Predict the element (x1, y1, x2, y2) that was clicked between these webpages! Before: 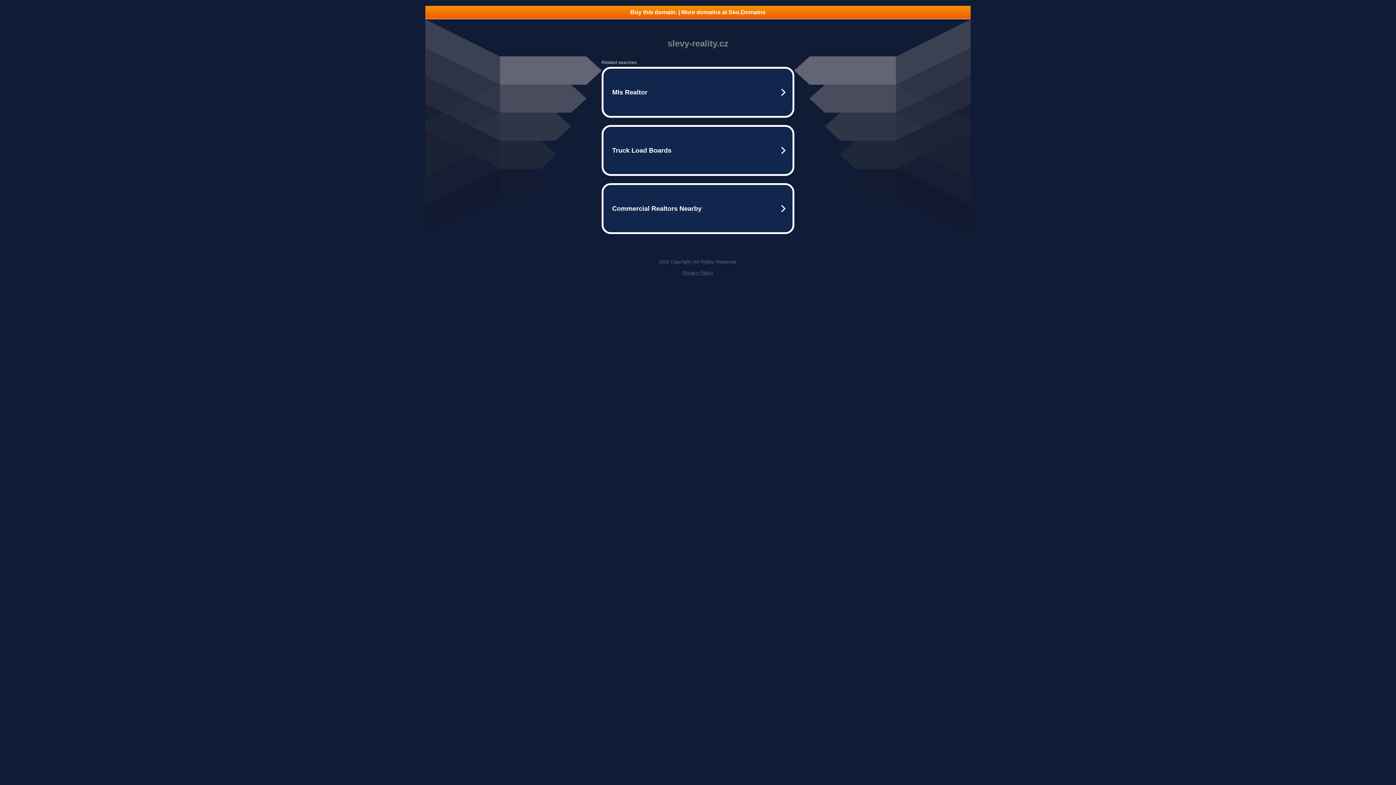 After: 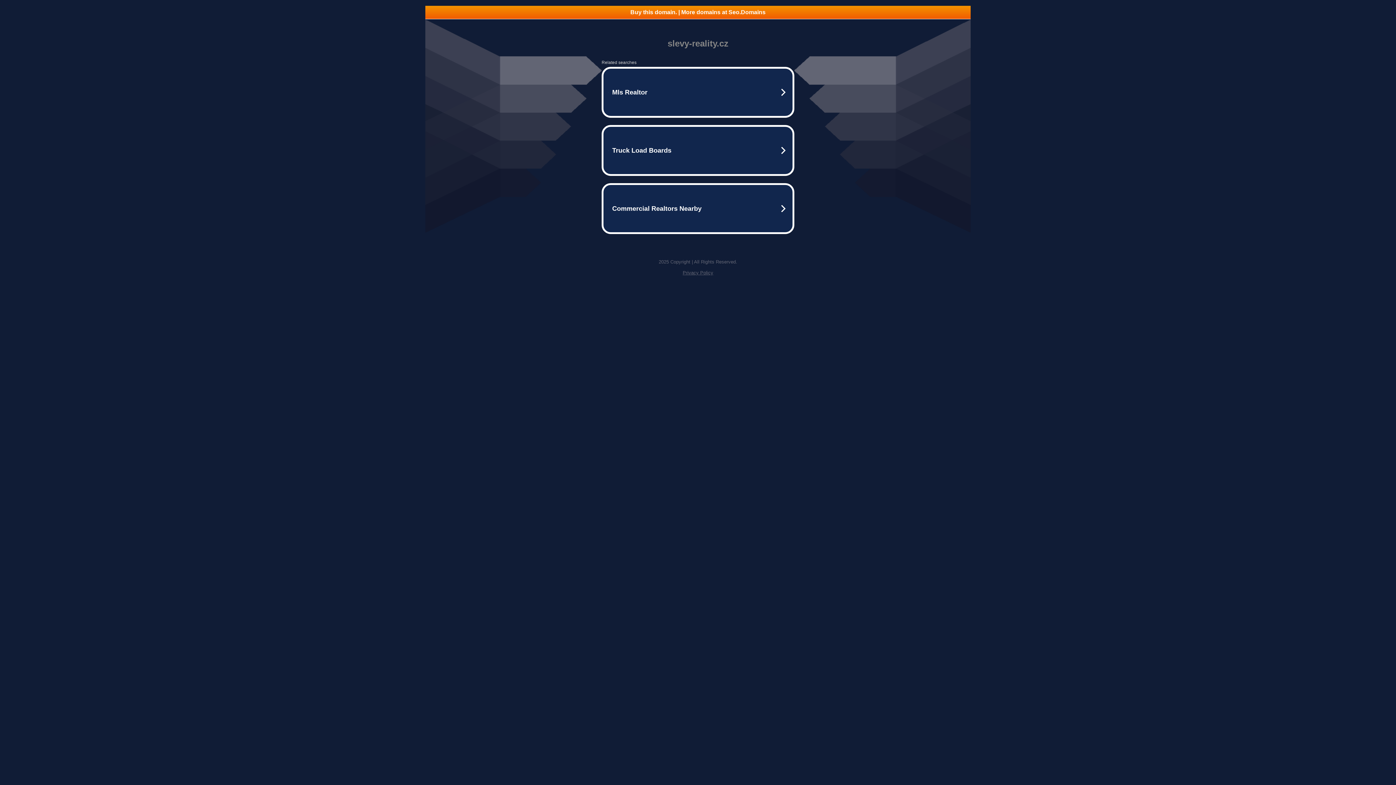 Action: label: Buy this domain. | More domains at Seo.Domains bbox: (425, 5, 970, 18)